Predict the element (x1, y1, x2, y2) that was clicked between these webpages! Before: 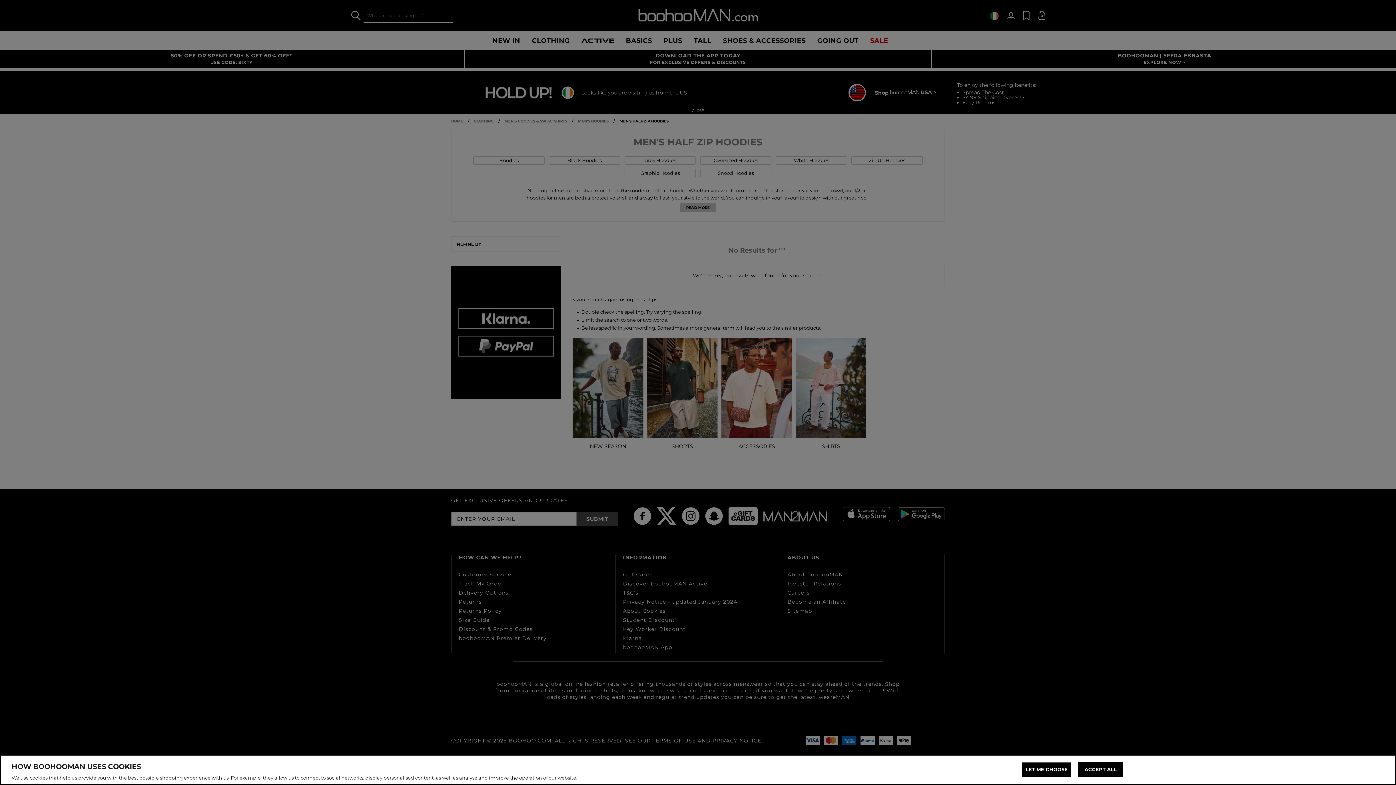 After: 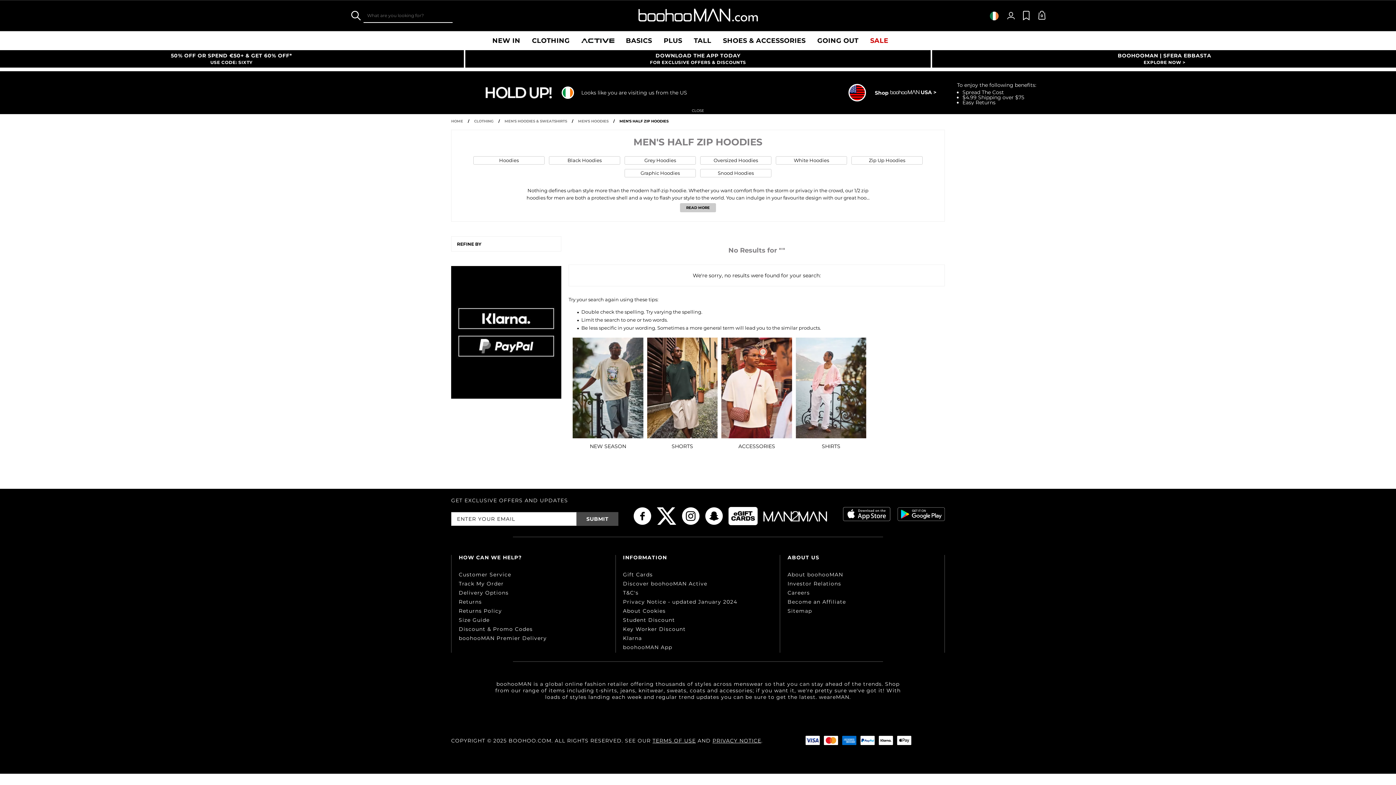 Action: label: ACCEPT ALL bbox: (1078, 762, 1123, 777)